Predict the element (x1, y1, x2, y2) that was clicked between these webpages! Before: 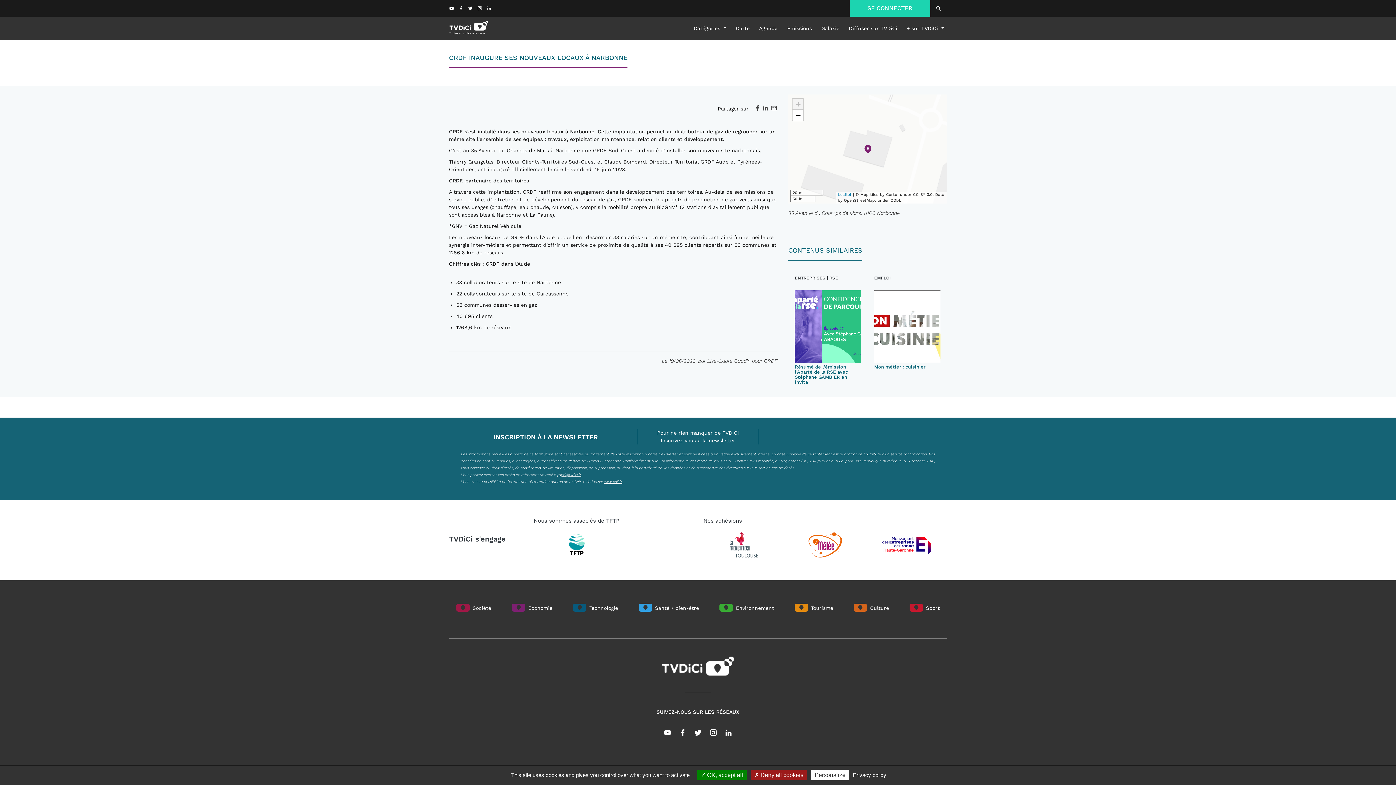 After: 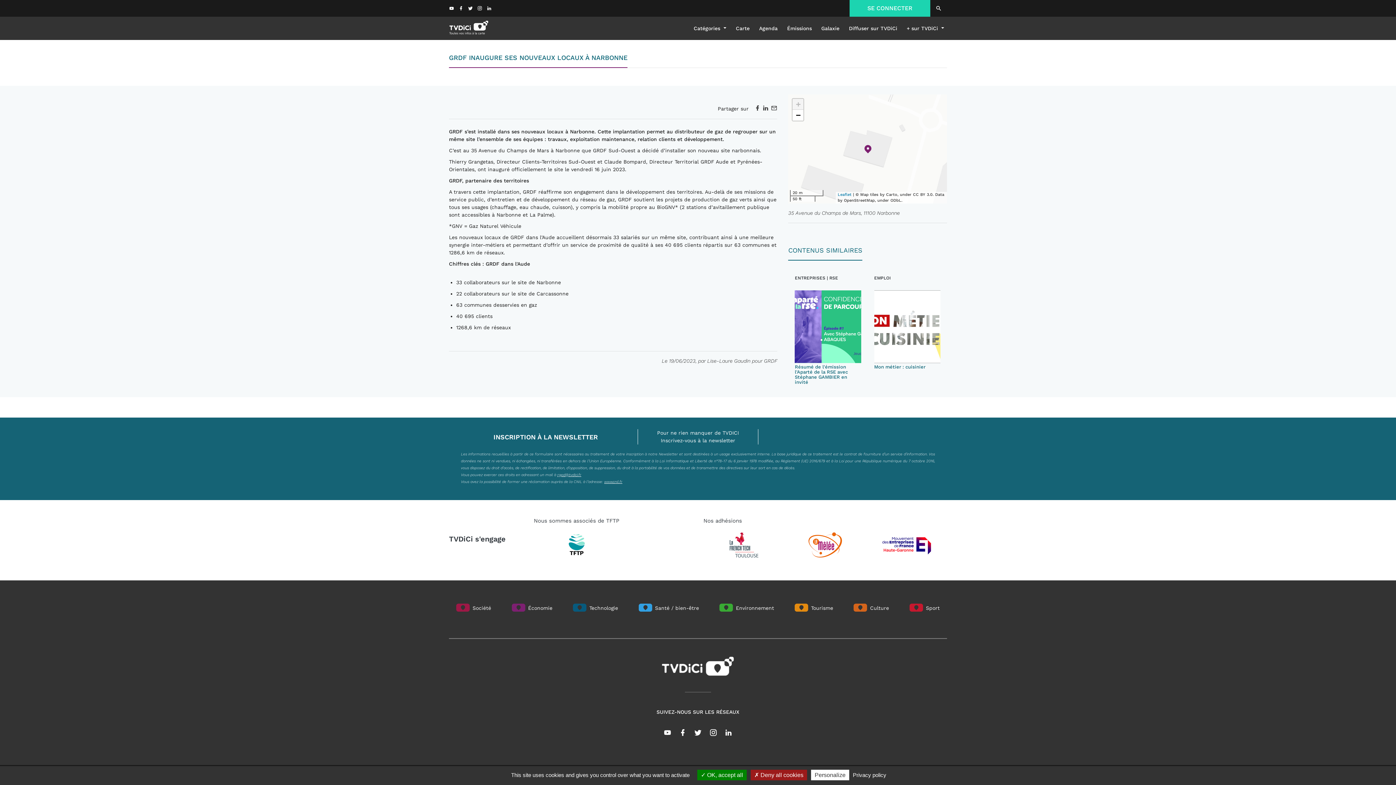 Action: bbox: (449, 5, 454, 11)